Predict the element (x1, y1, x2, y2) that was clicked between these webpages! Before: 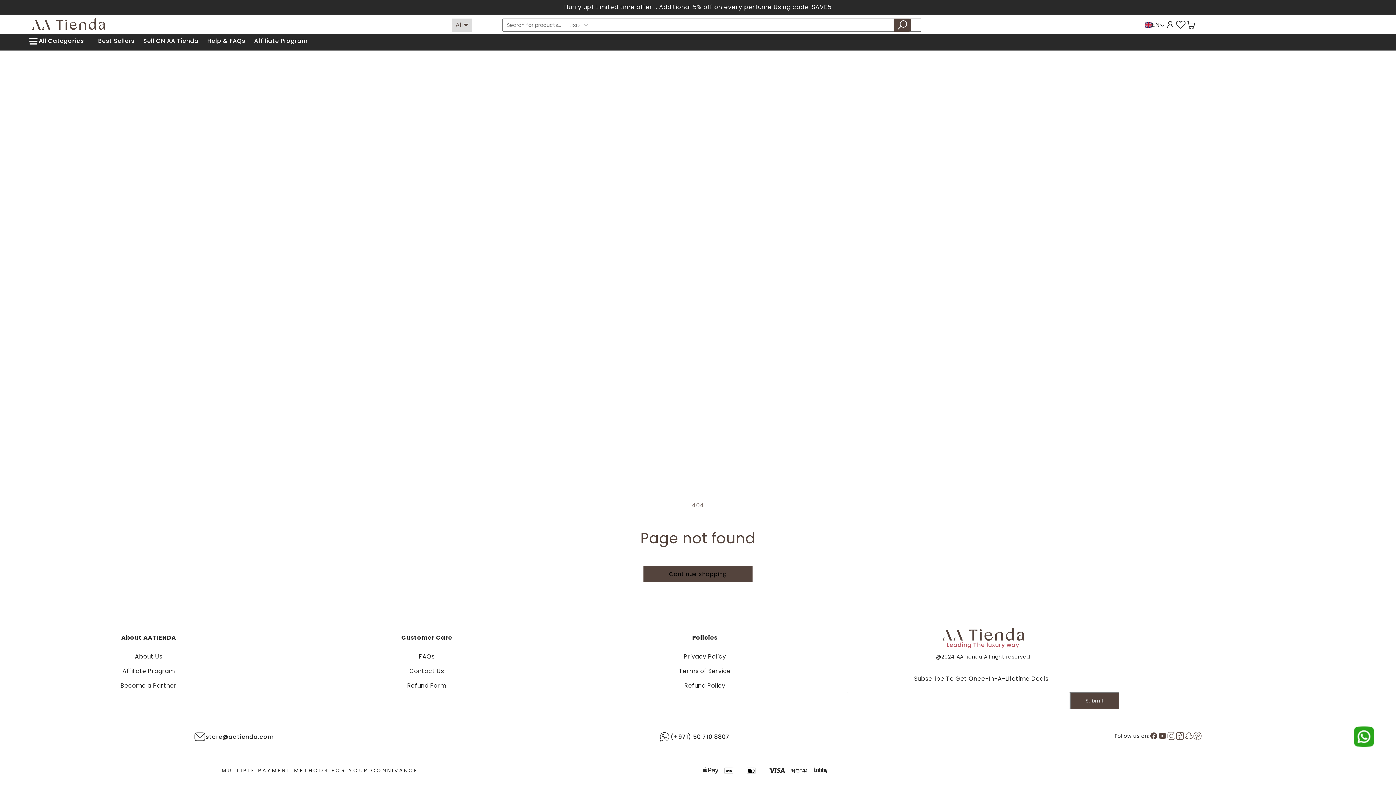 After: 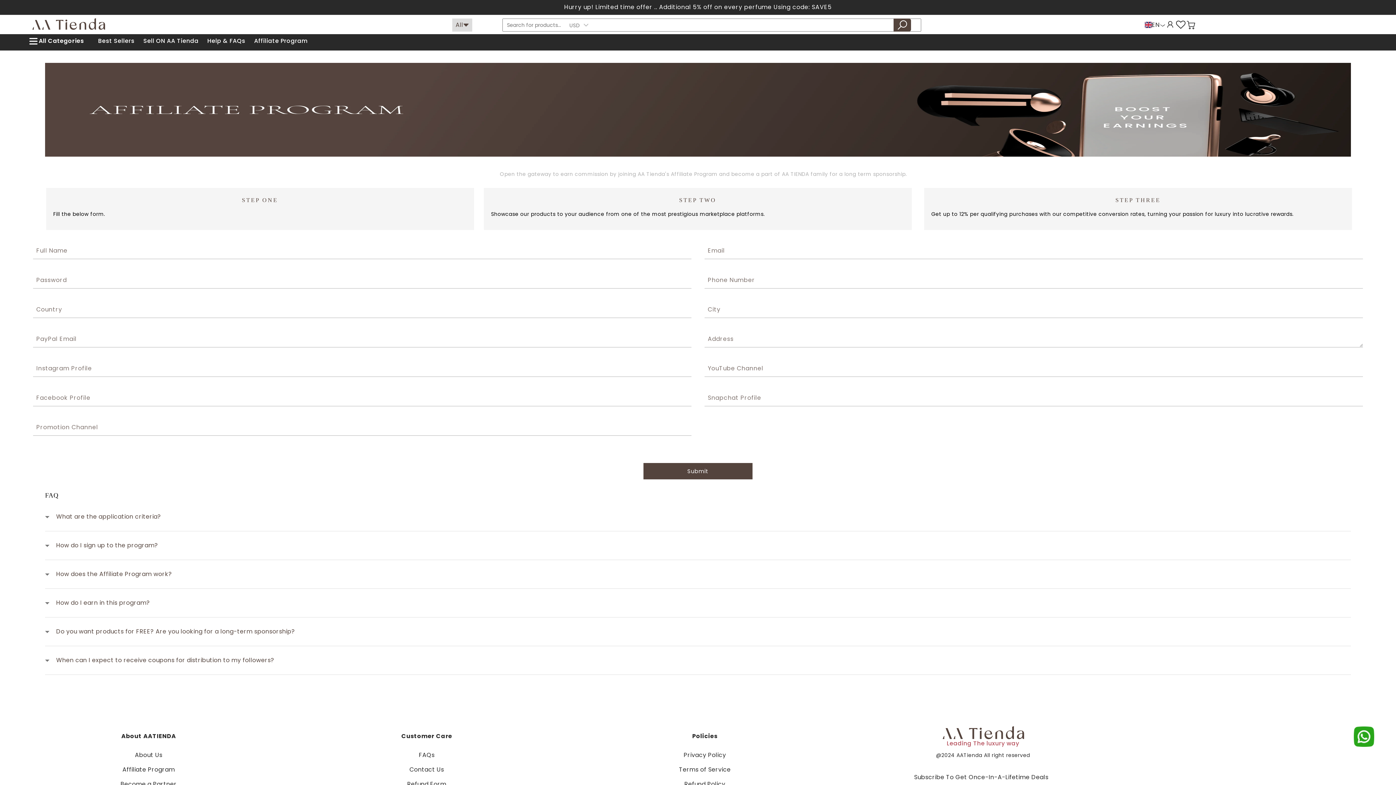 Action: label: Affiliate Program bbox: (12, 667, 285, 676)